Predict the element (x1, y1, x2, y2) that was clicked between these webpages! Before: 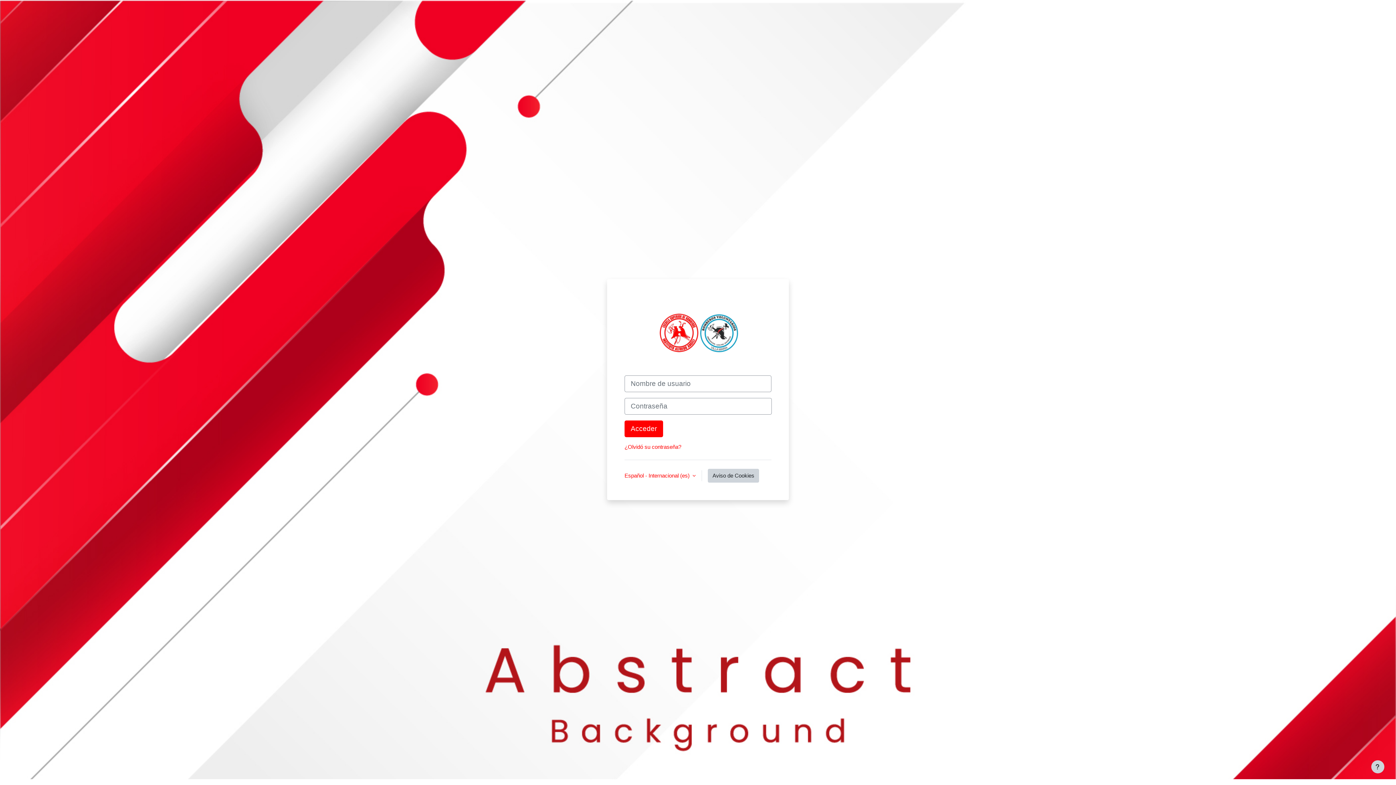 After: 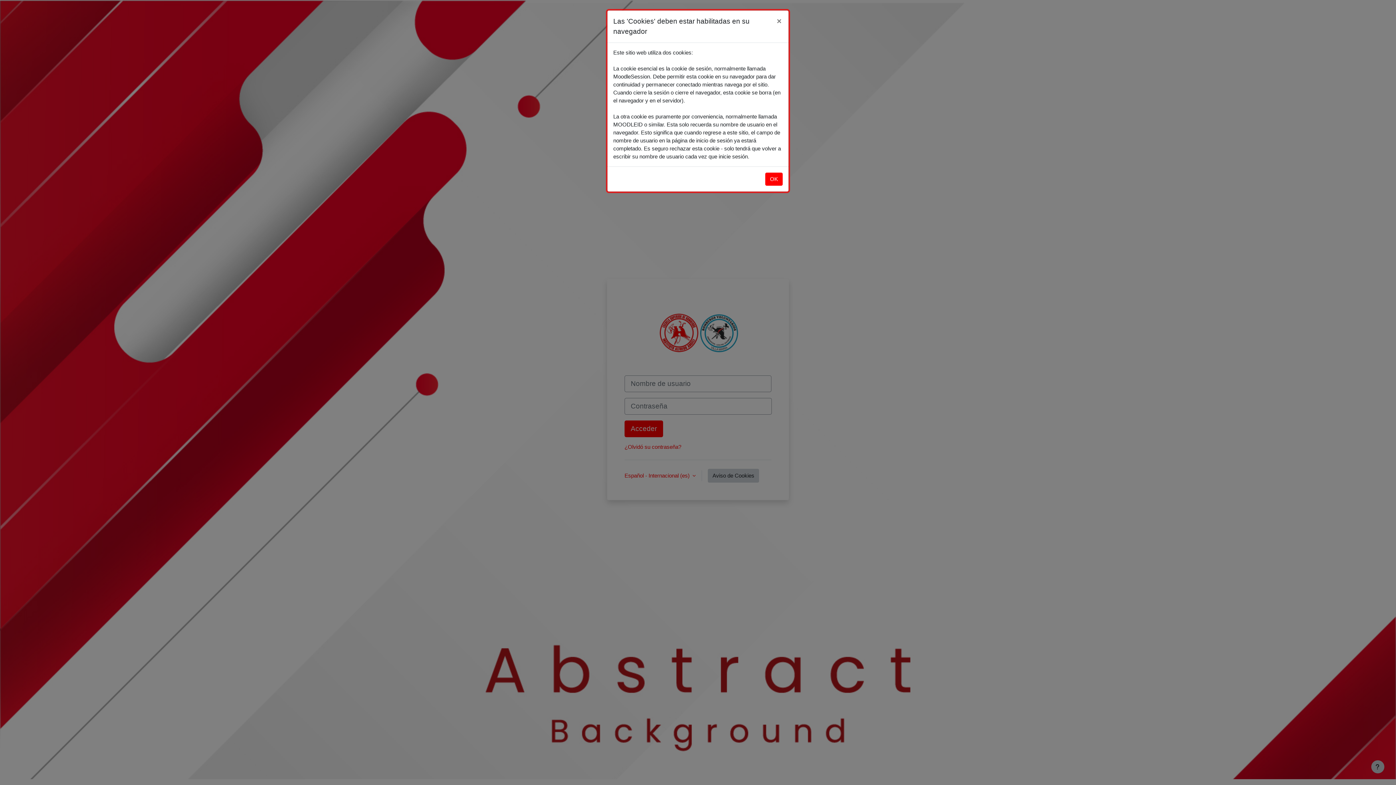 Action: bbox: (708, 469, 759, 482) label: Aviso de Cookies